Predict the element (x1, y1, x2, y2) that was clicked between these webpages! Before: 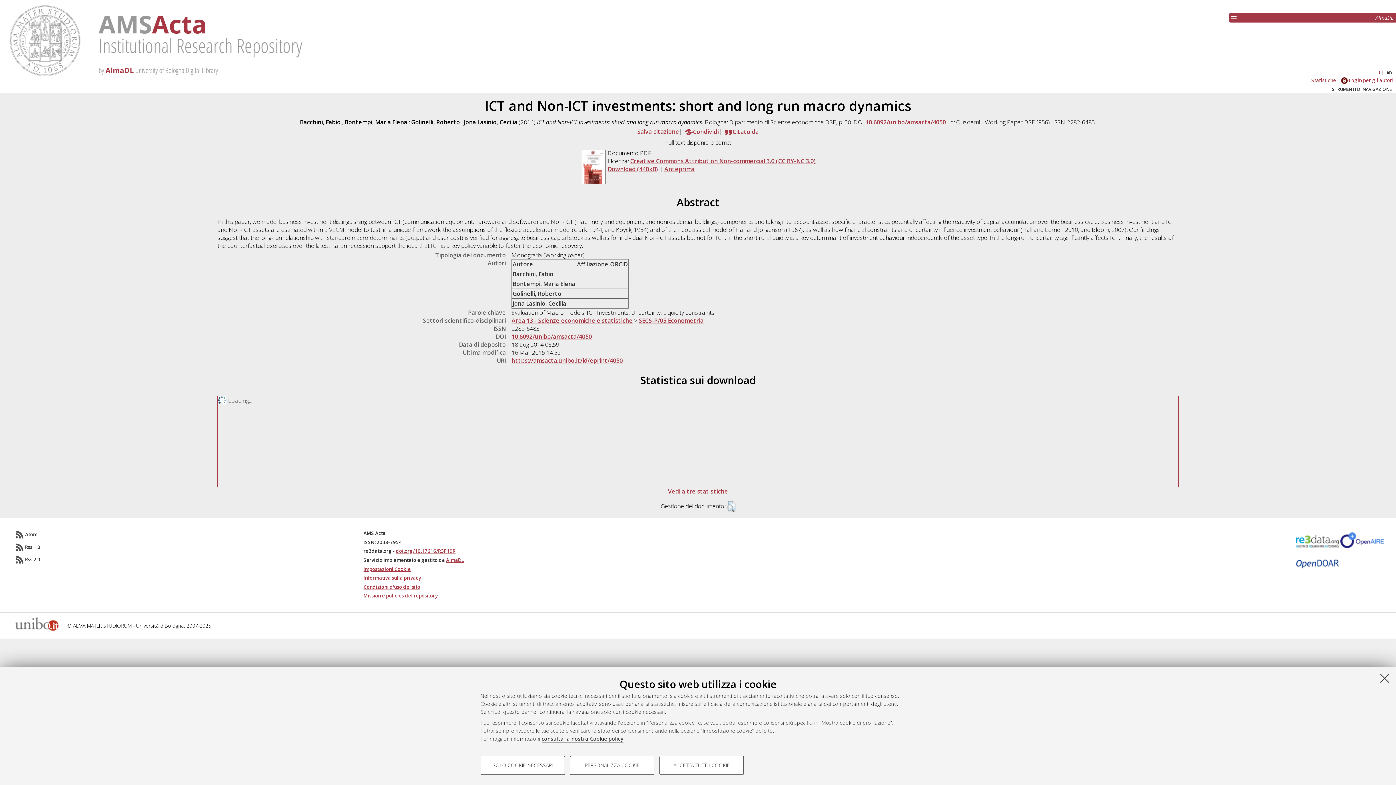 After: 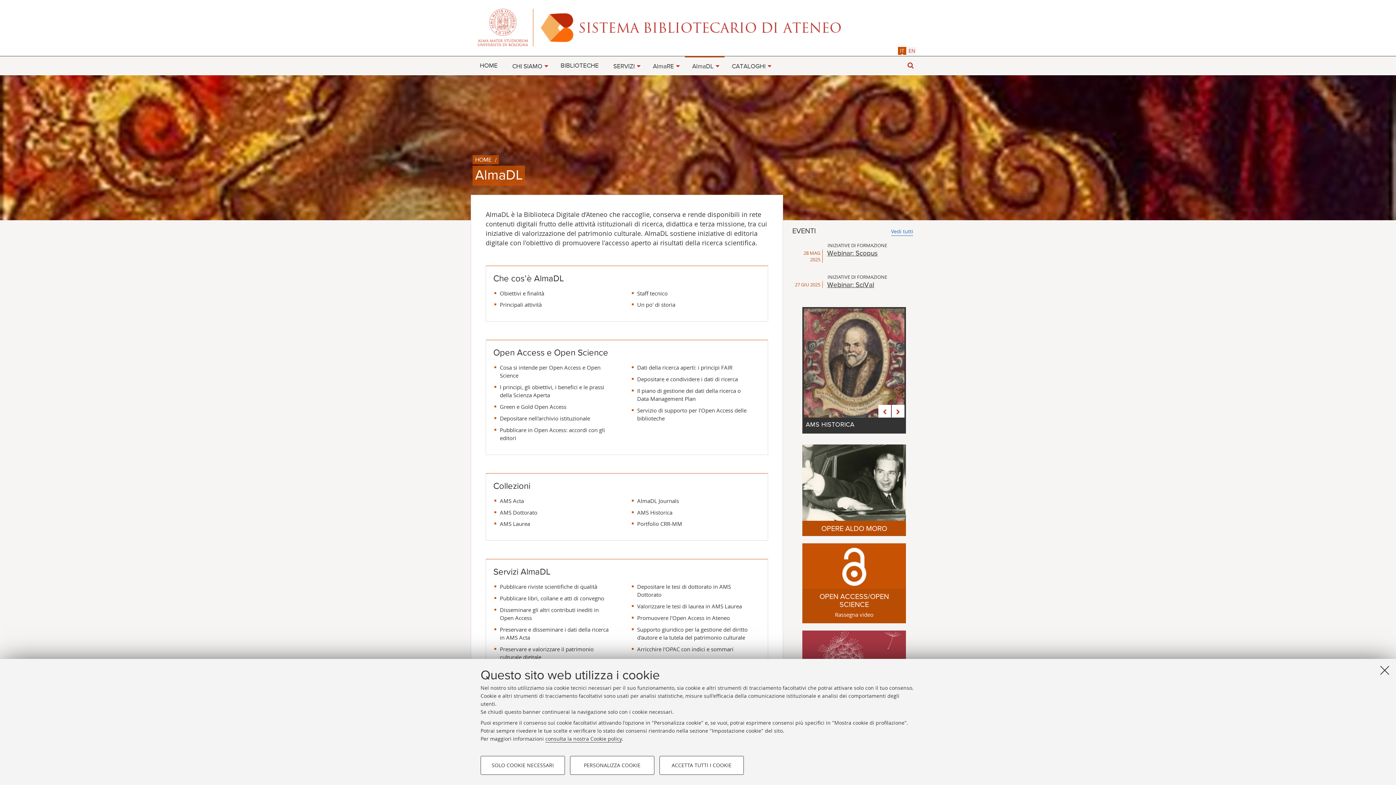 Action: label: AlmaDL bbox: (446, 557, 464, 563)